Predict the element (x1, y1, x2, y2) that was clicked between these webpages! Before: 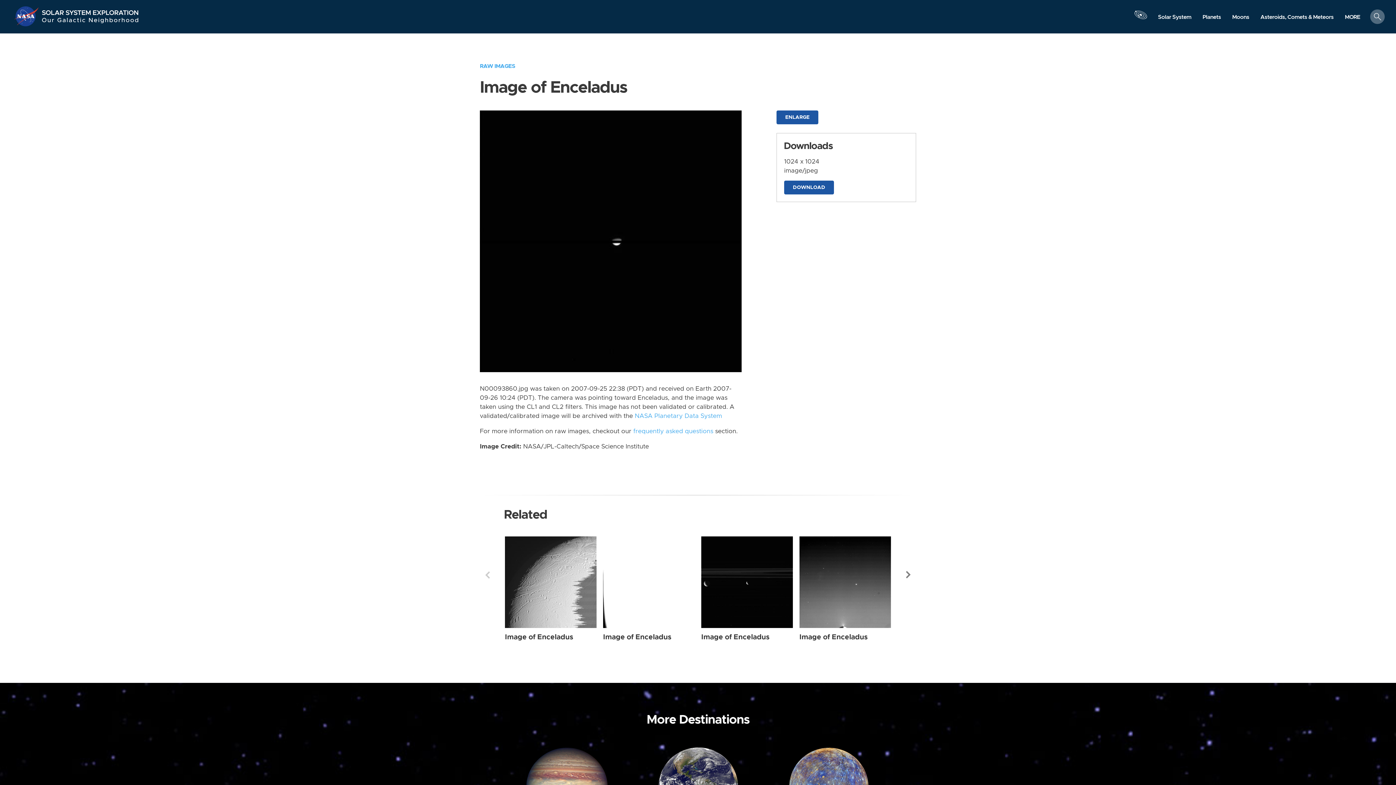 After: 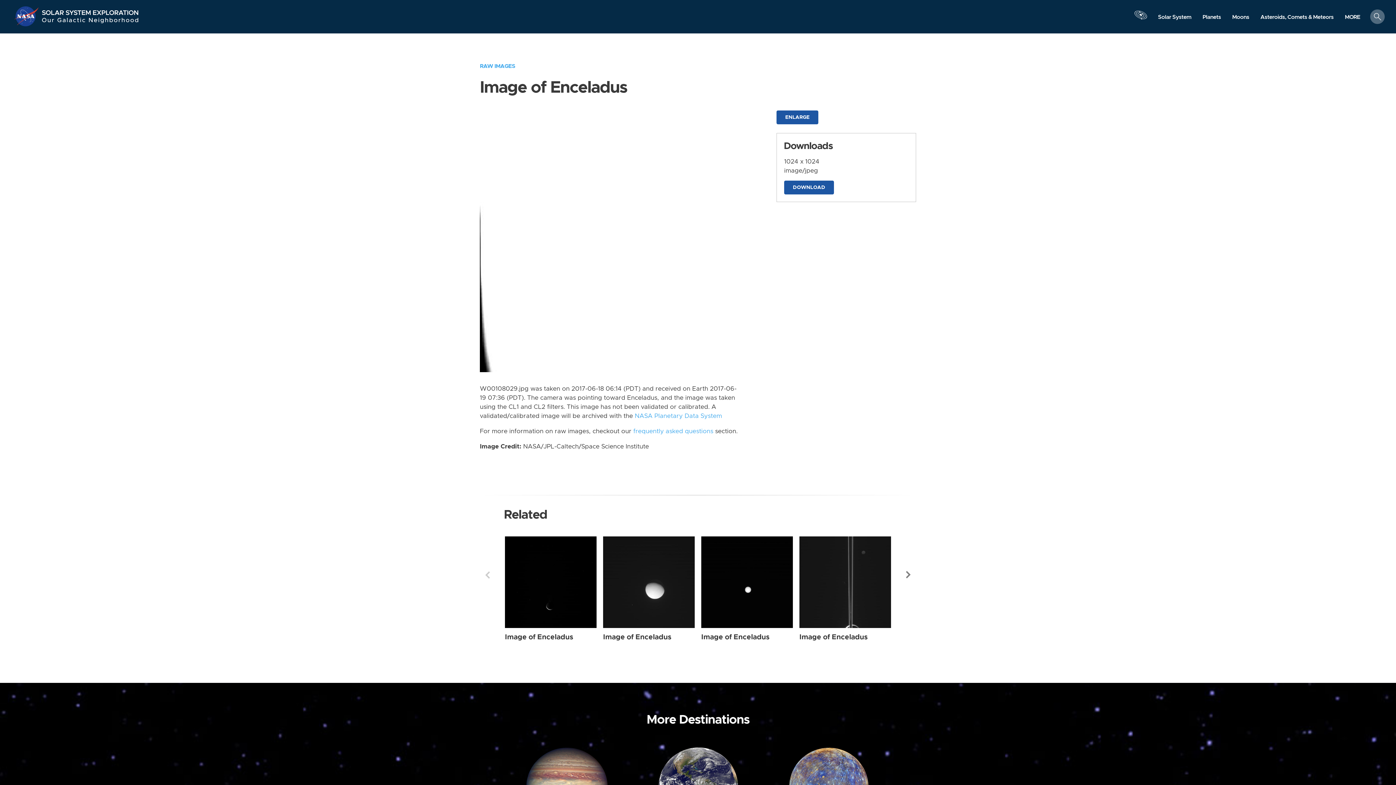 Action: bbox: (603, 536, 694, 628) label: Enceladus from Narrow Angle taken on Sunday, Jun 18 2017